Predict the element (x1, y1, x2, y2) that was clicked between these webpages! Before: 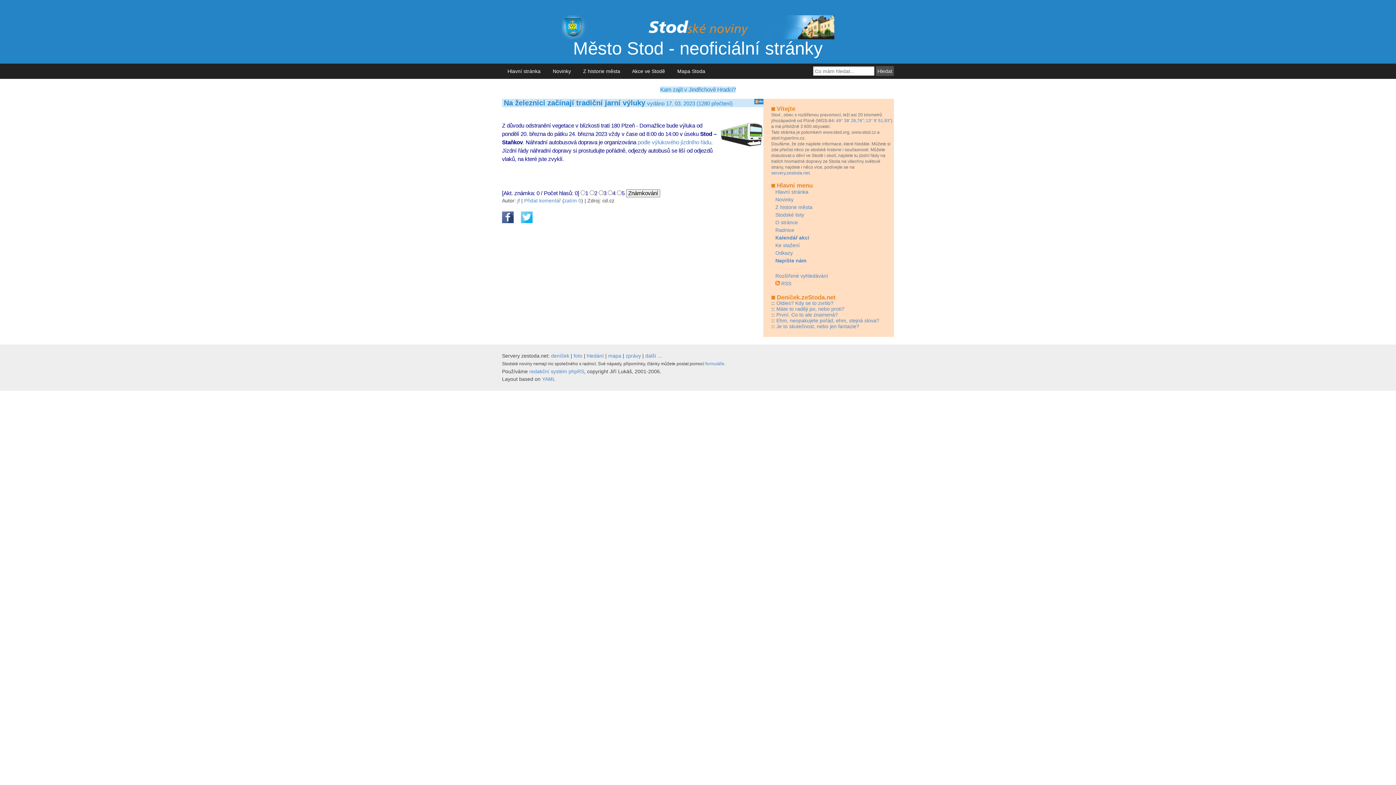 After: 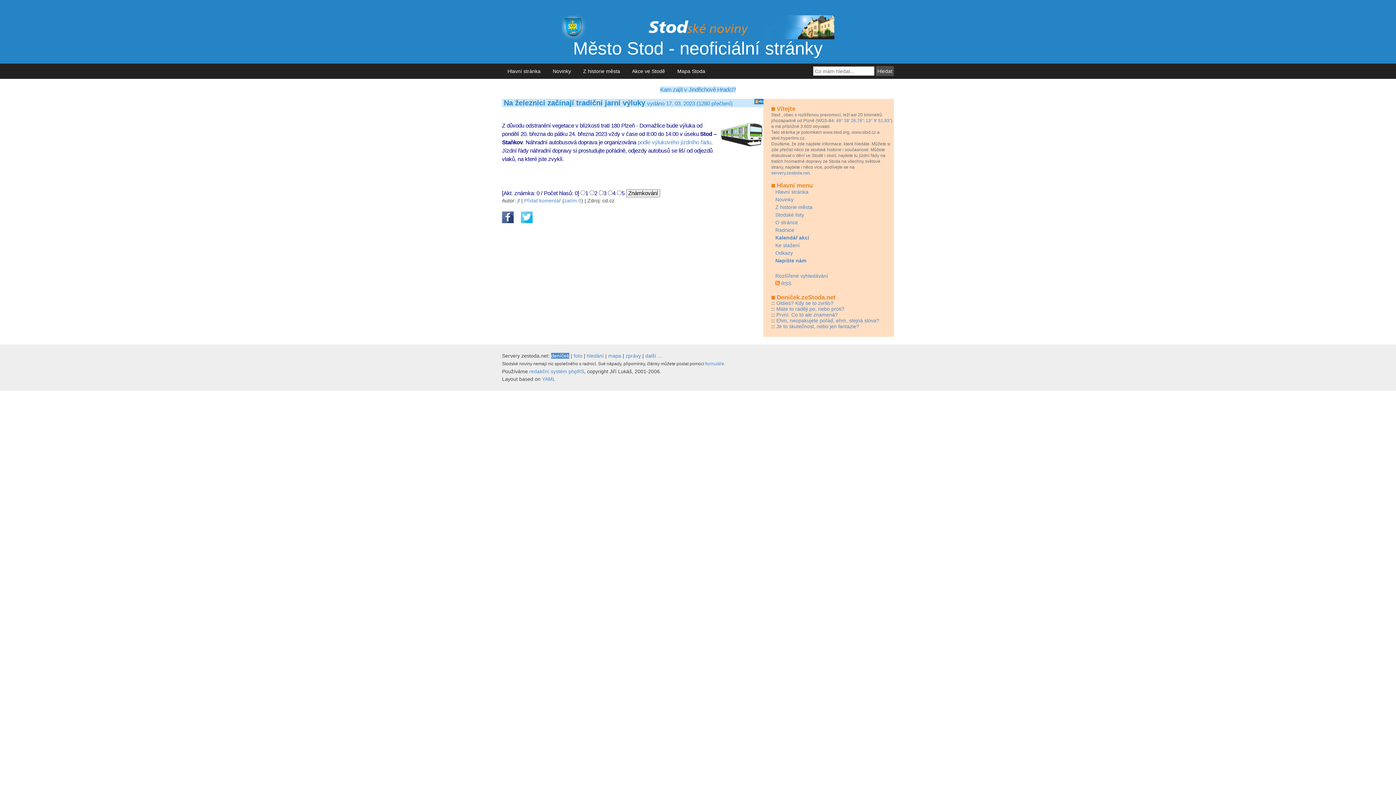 Action: label: deníček bbox: (551, 352, 569, 358)